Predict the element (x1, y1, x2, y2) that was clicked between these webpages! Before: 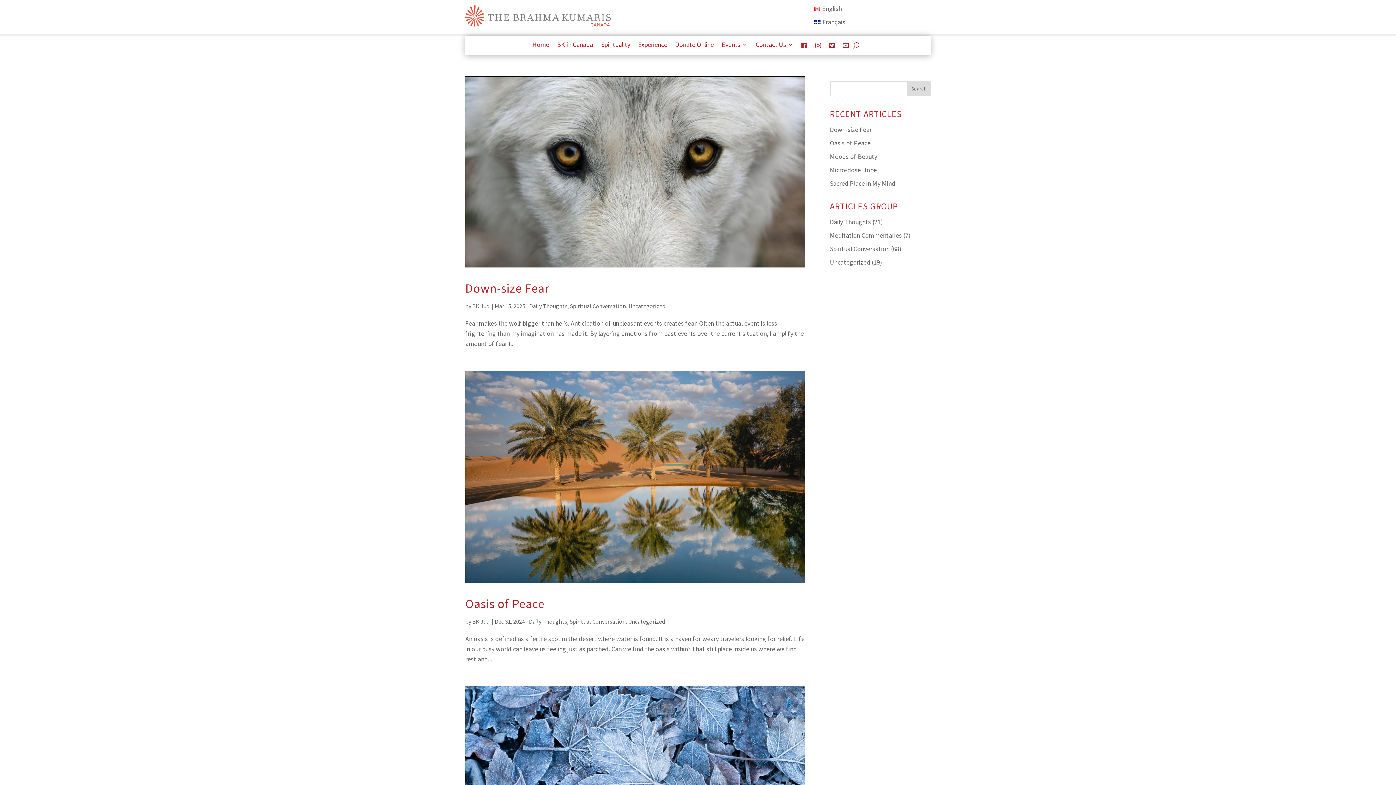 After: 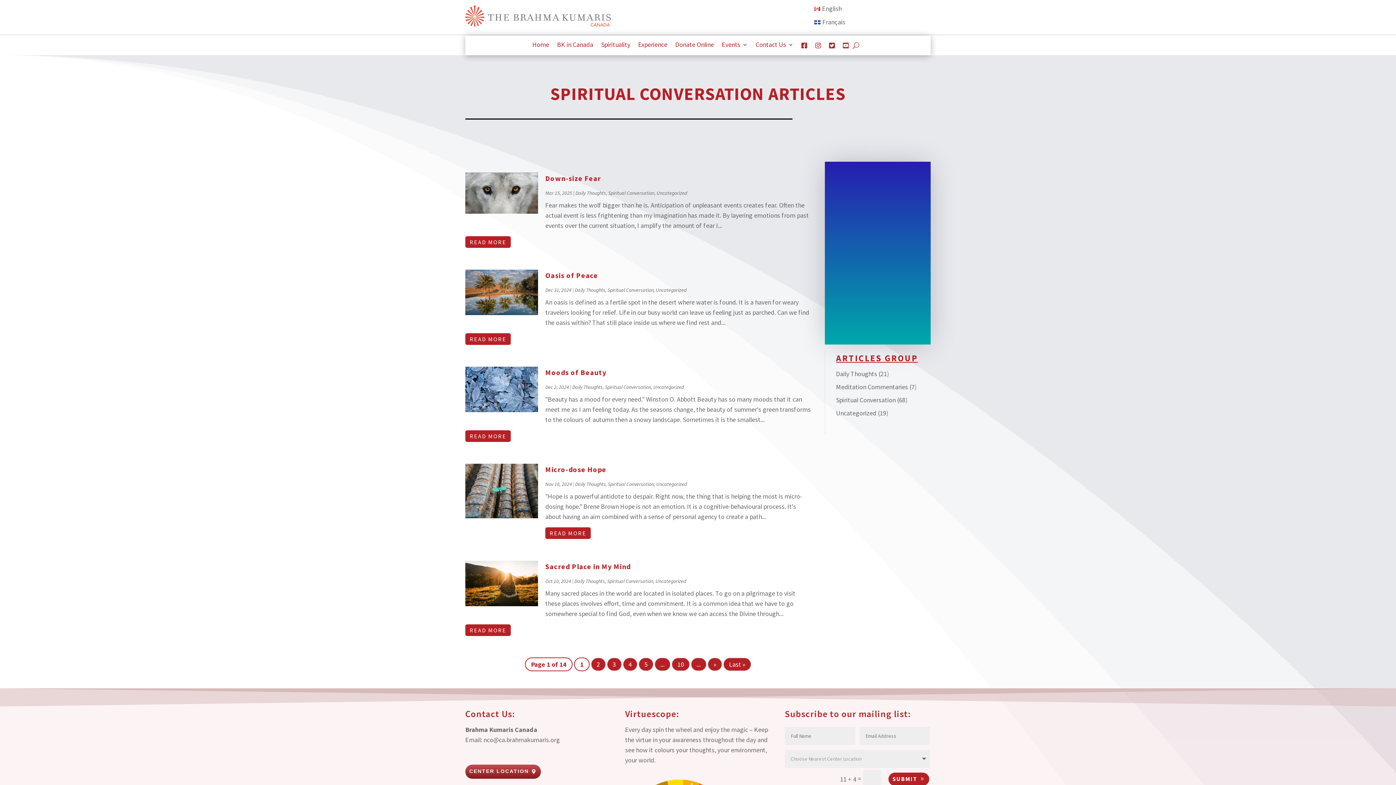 Action: bbox: (570, 302, 626, 309) label: Spiritual Conversation